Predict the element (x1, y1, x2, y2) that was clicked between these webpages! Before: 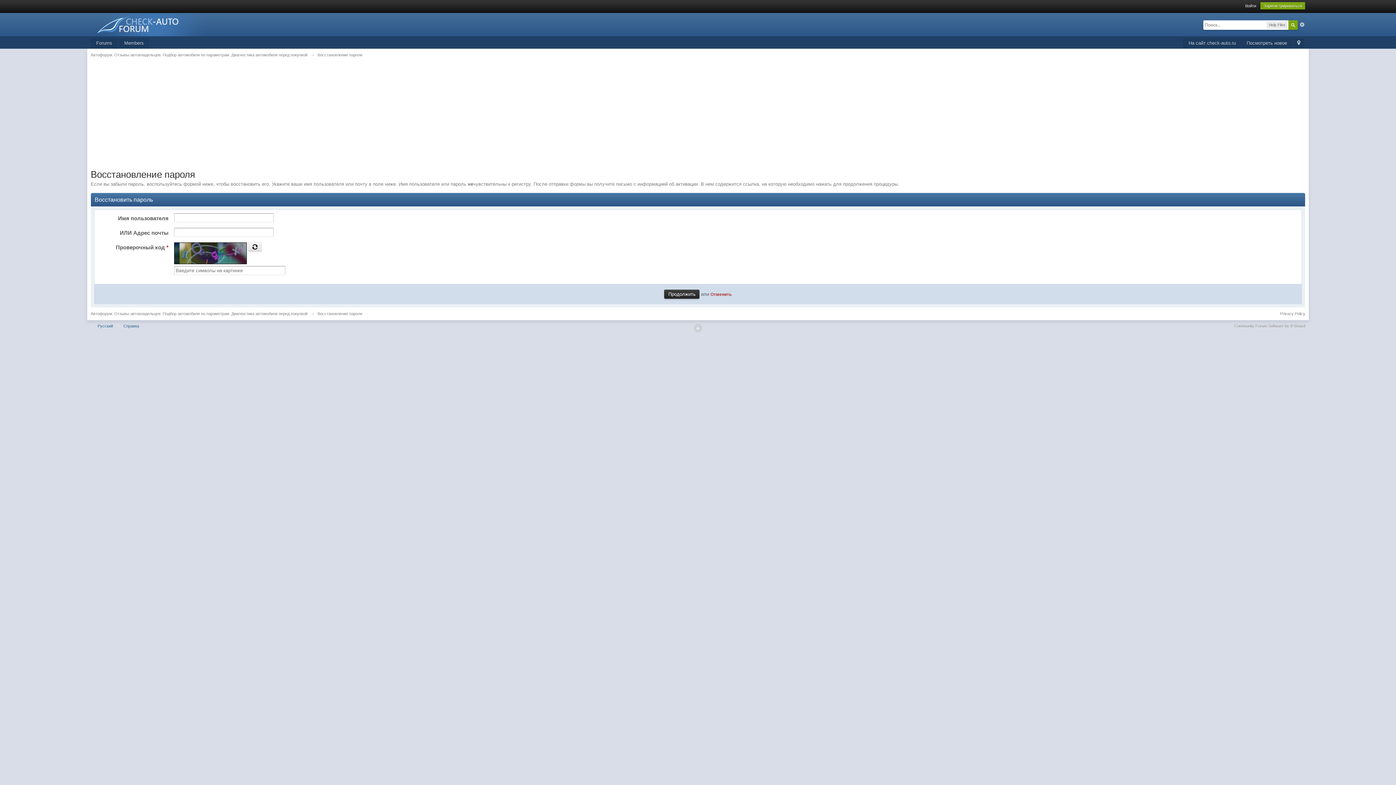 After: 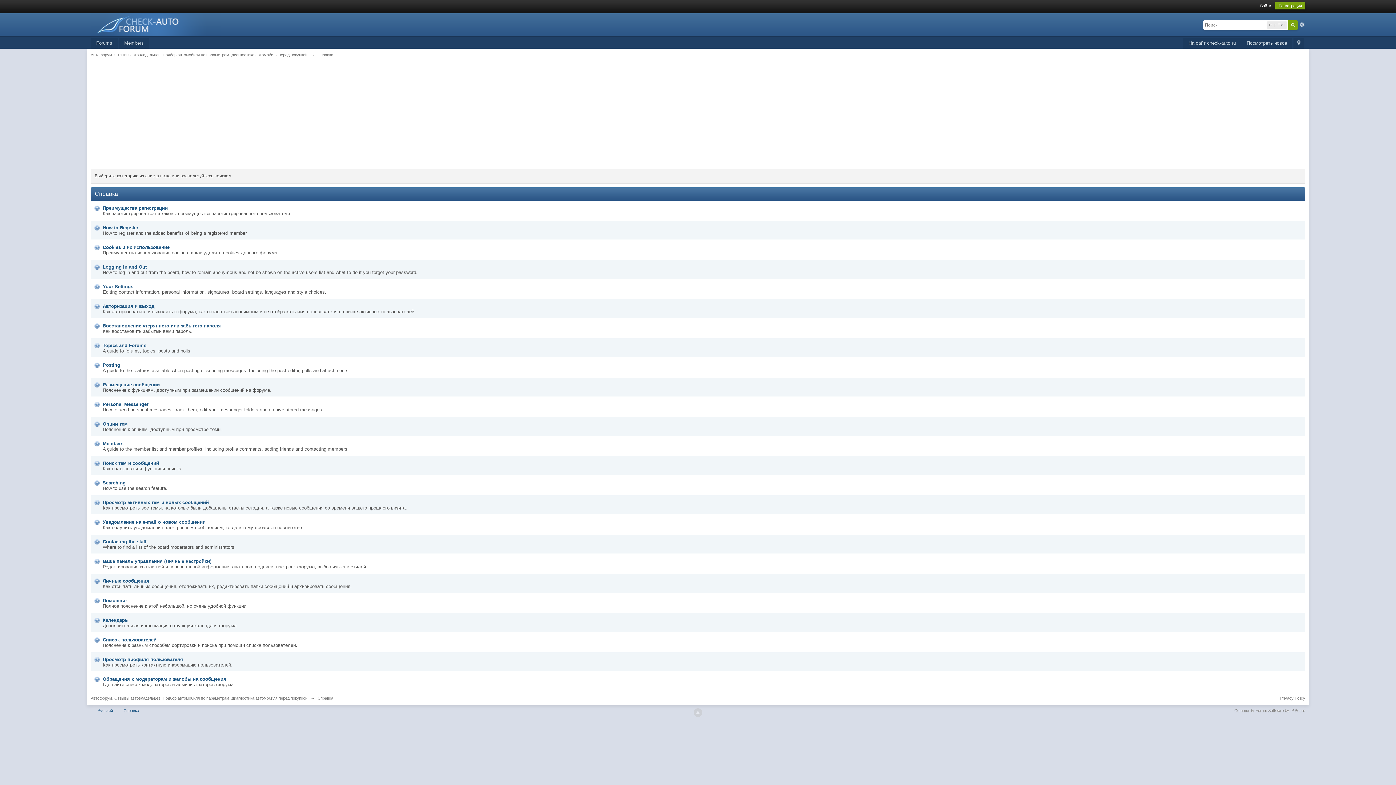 Action: bbox: (119, 322, 142, 329) label: Справка